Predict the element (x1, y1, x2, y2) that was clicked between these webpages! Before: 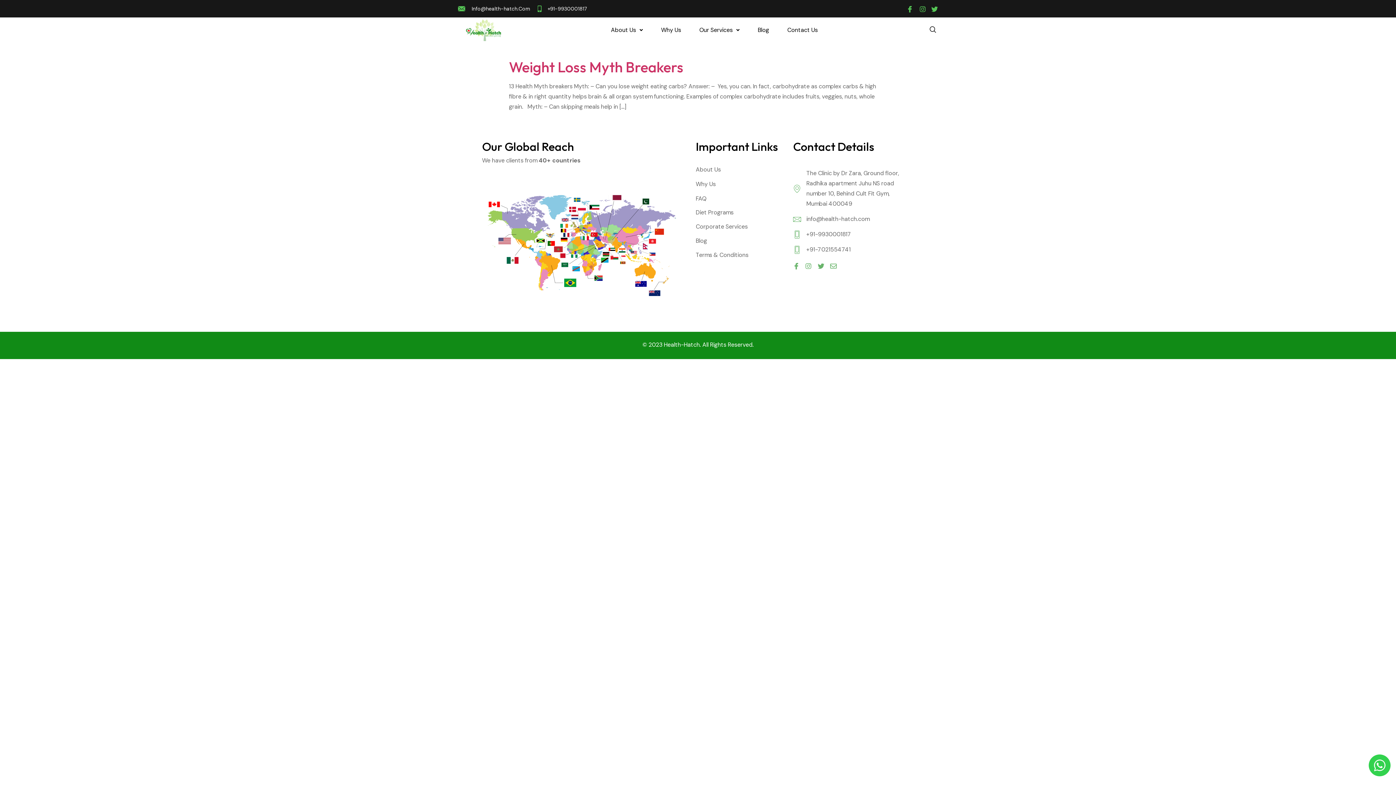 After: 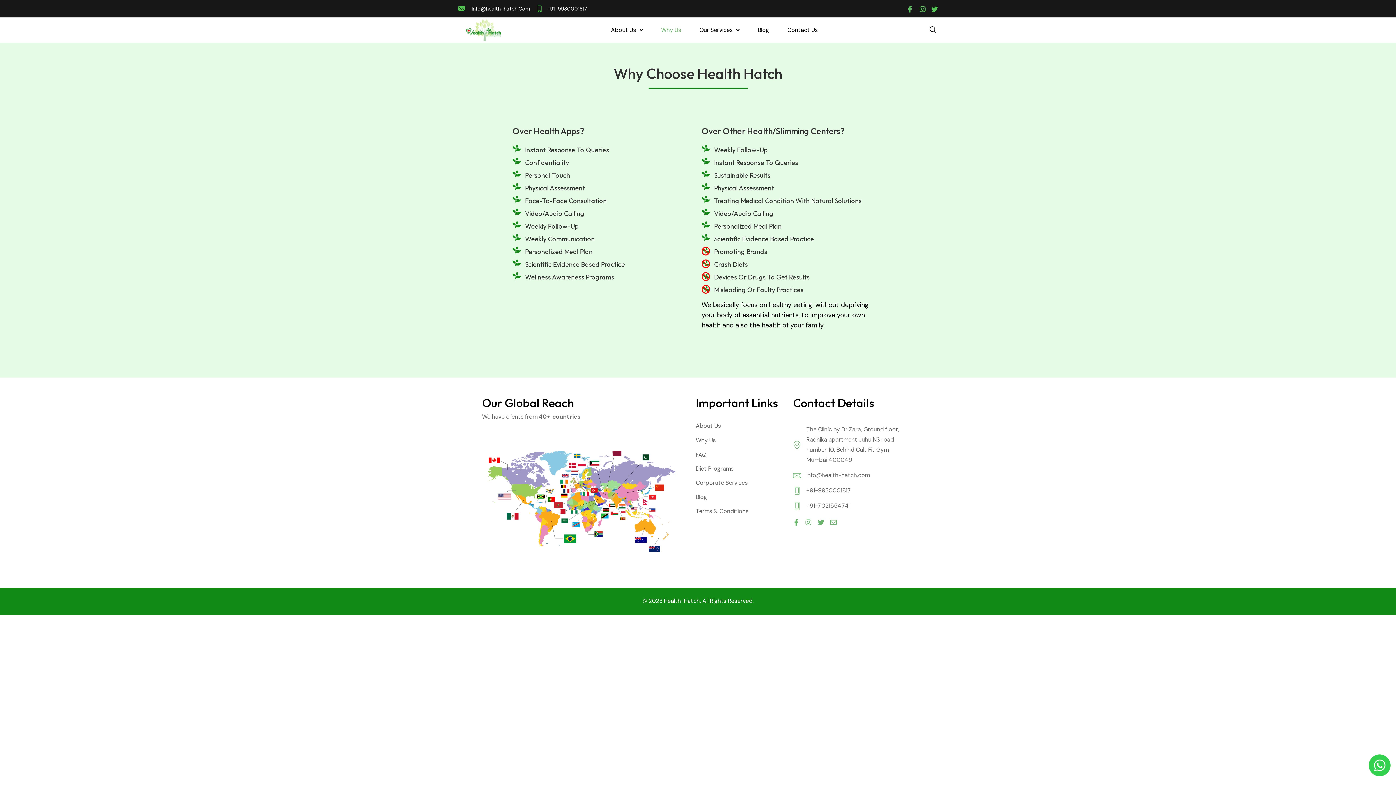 Action: bbox: (652, 19, 690, 40) label: Why Us